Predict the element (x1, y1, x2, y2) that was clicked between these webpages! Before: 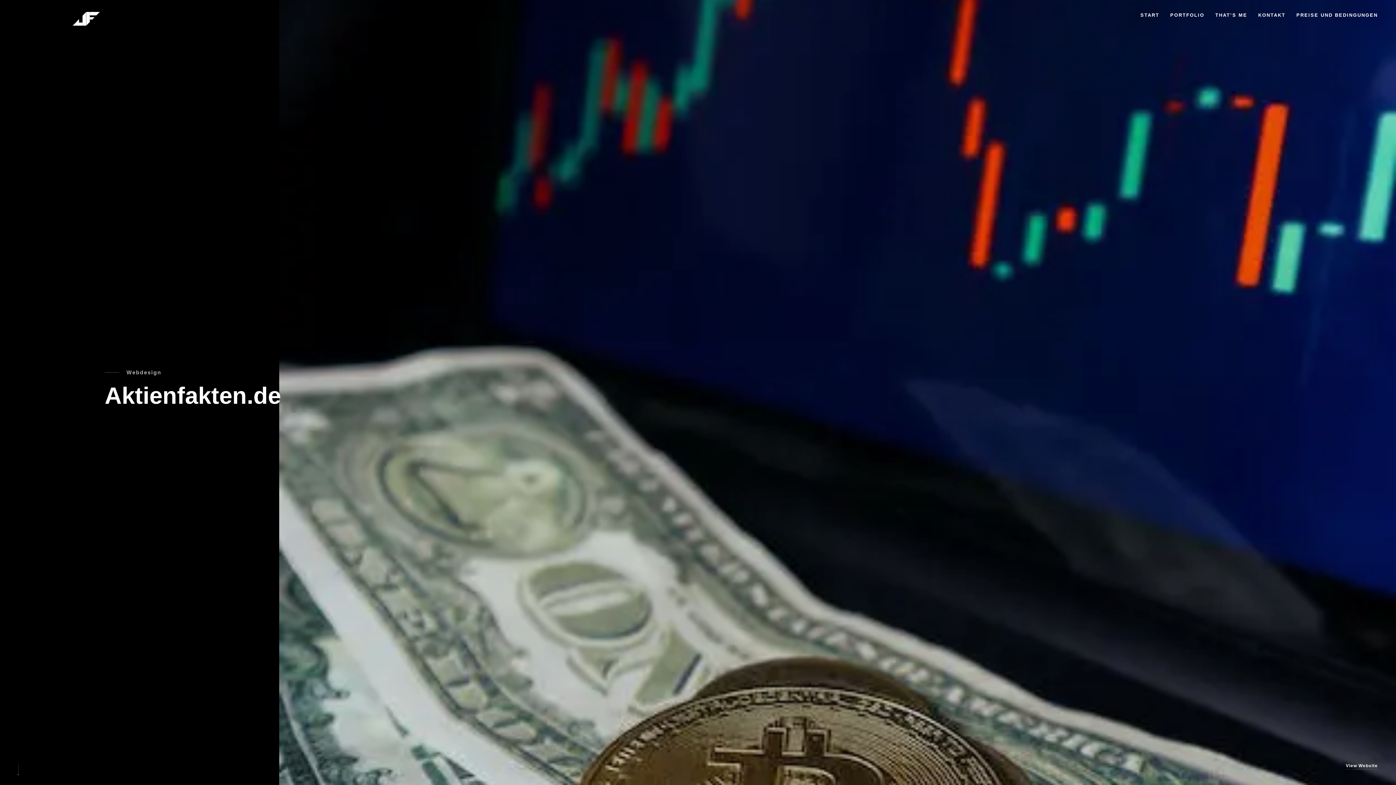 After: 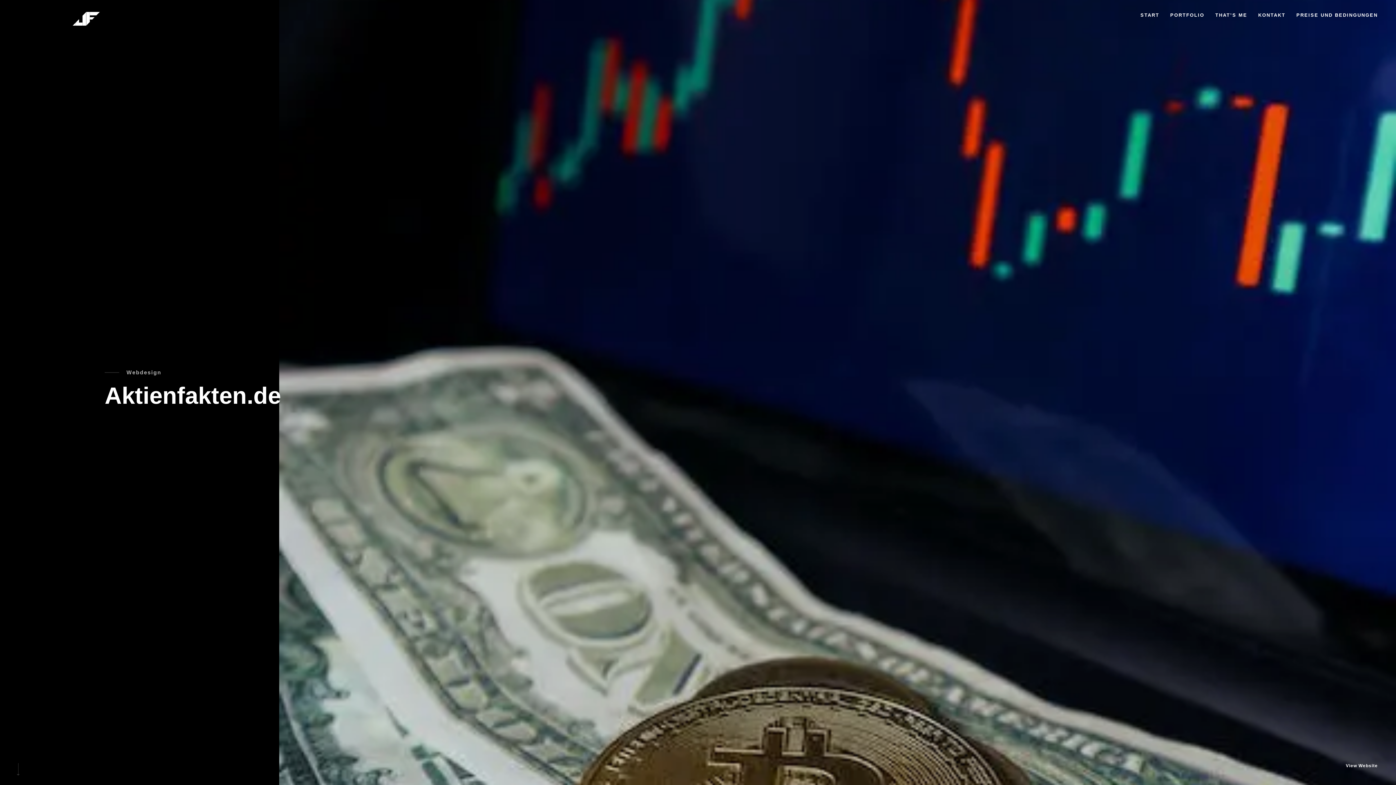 Action: label: View Website bbox: (1346, 763, 1378, 768)